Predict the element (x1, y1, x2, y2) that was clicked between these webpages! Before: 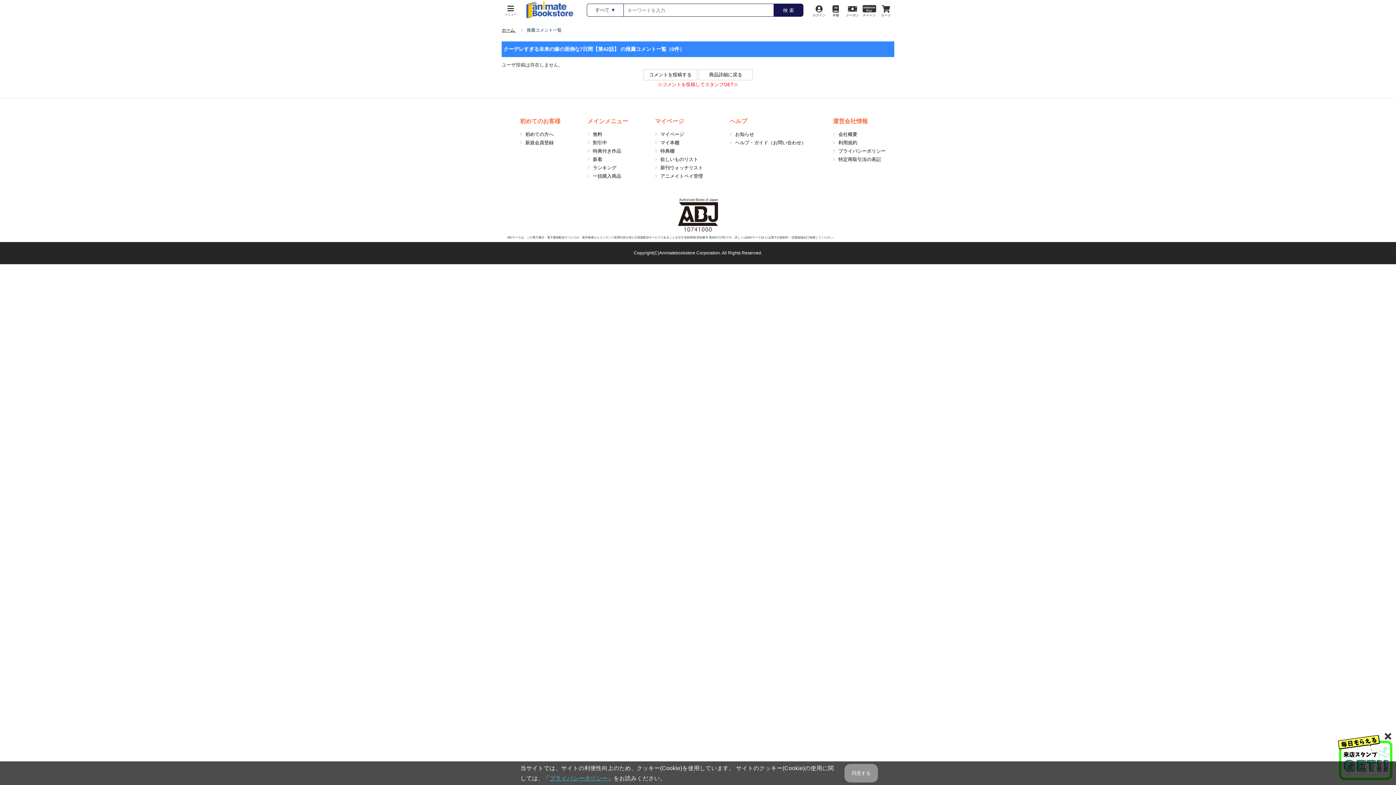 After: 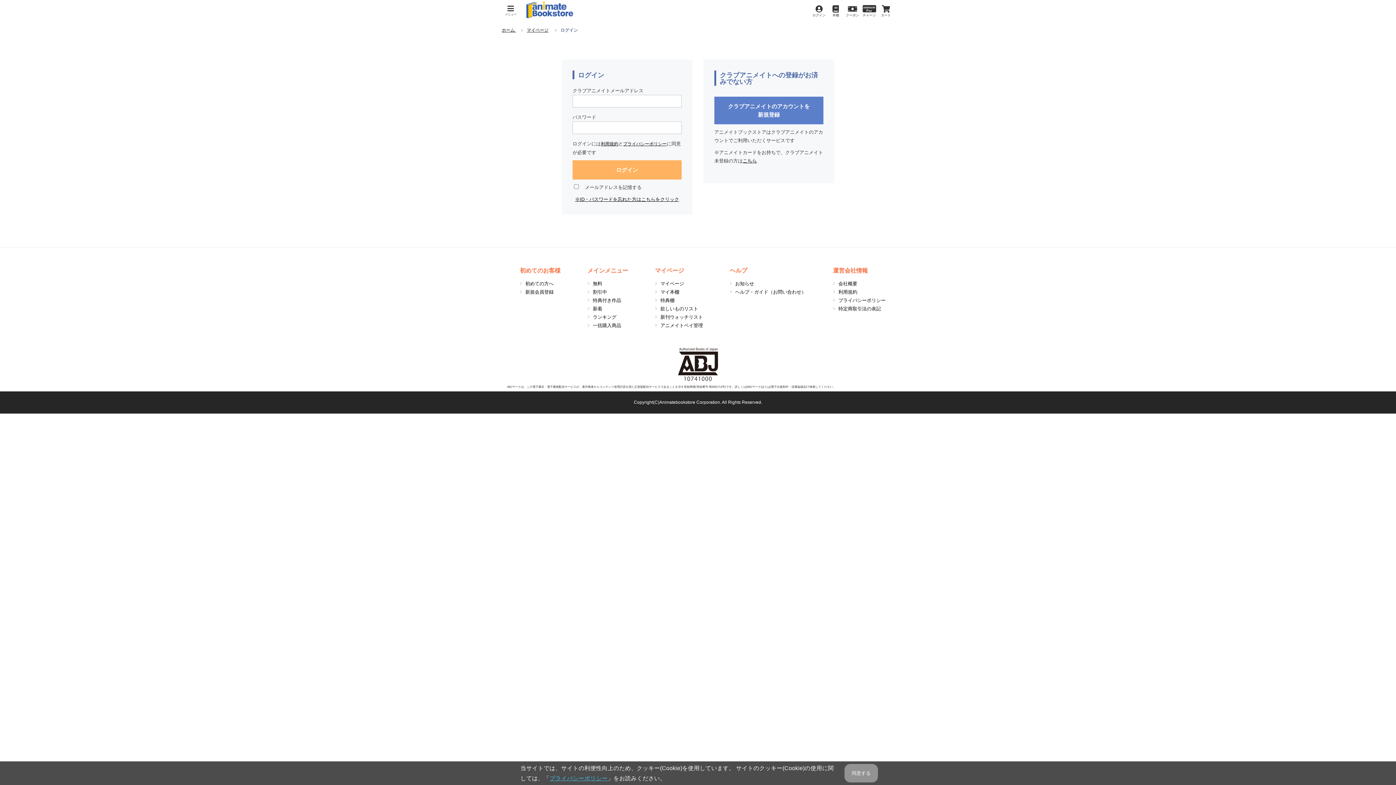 Action: bbox: (810, 5, 827, 17) label: ログイン